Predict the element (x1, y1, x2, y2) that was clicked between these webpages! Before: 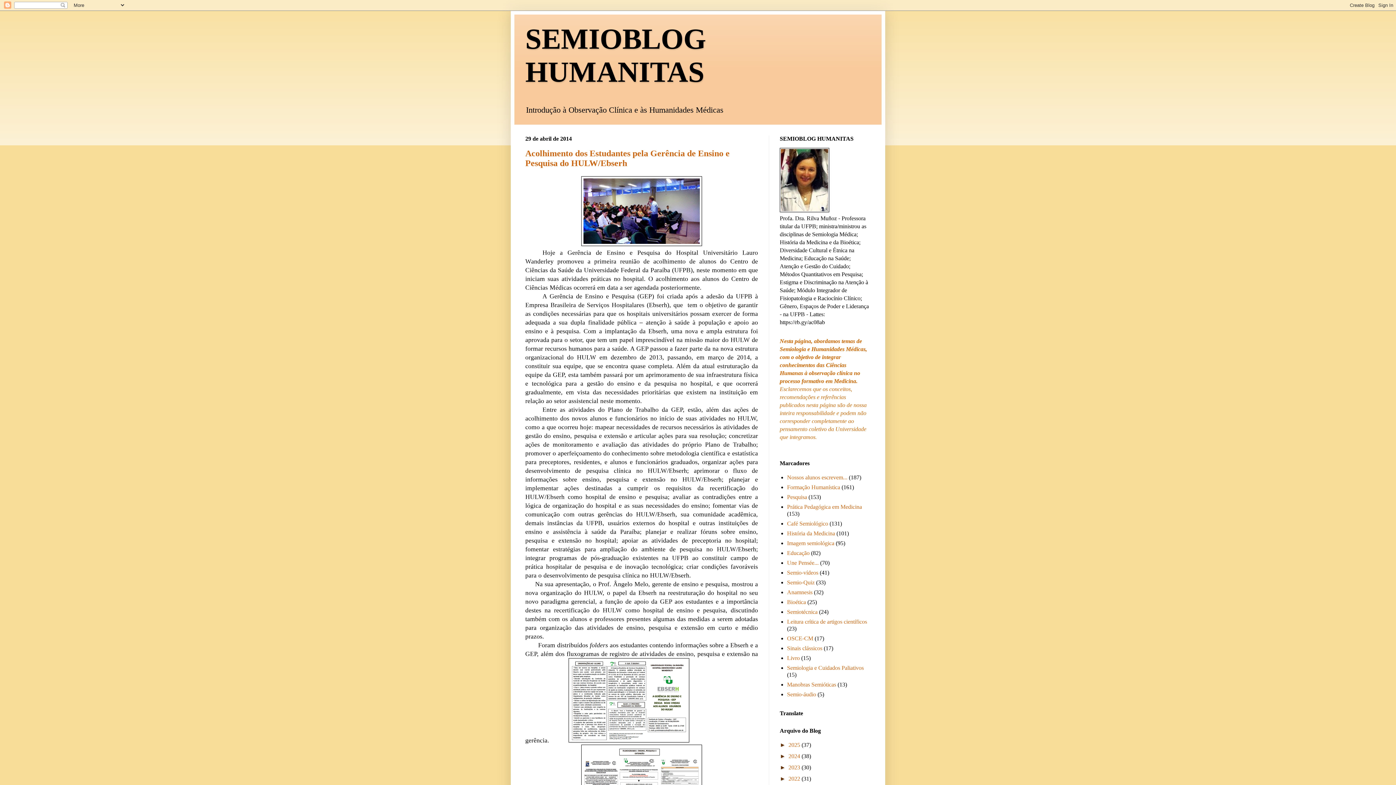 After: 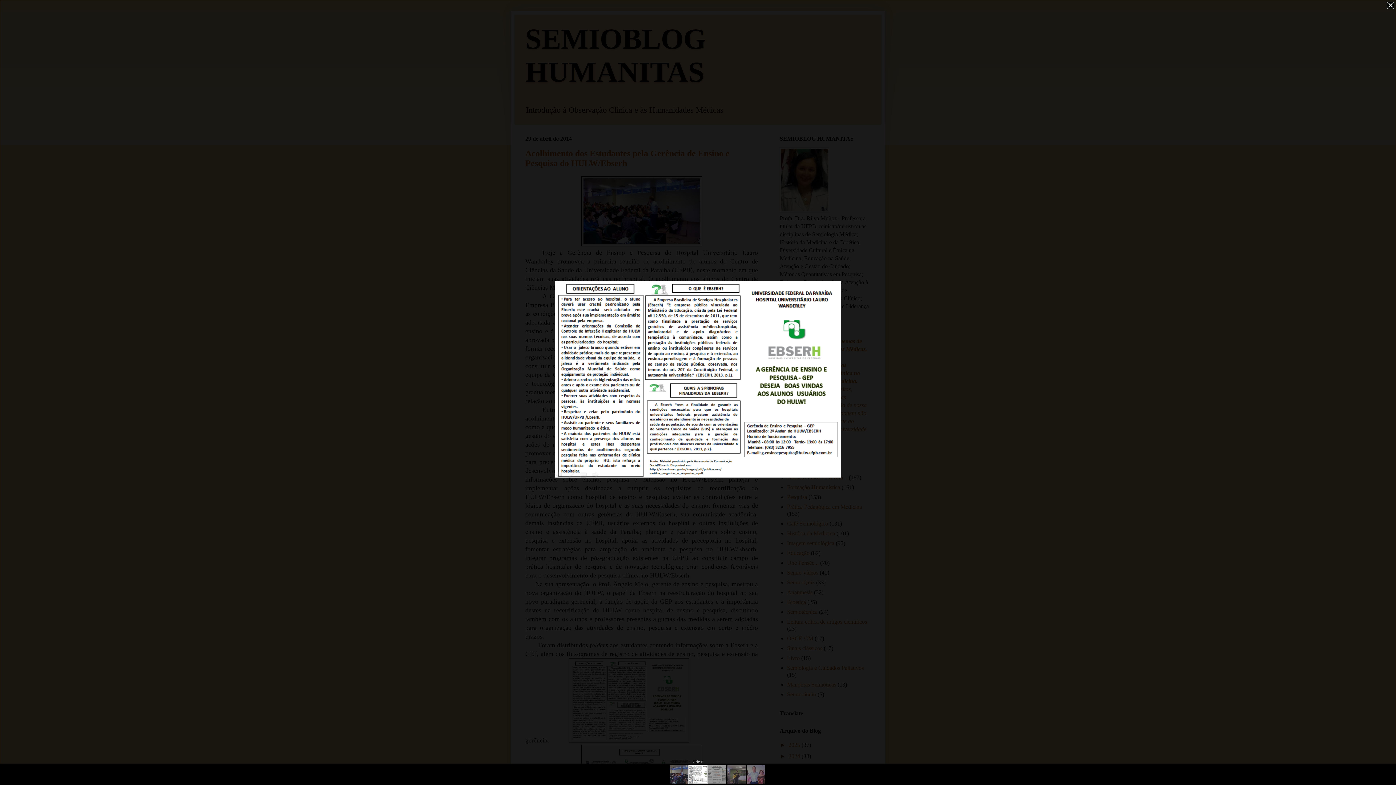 Action: bbox: (568, 737, 689, 744)